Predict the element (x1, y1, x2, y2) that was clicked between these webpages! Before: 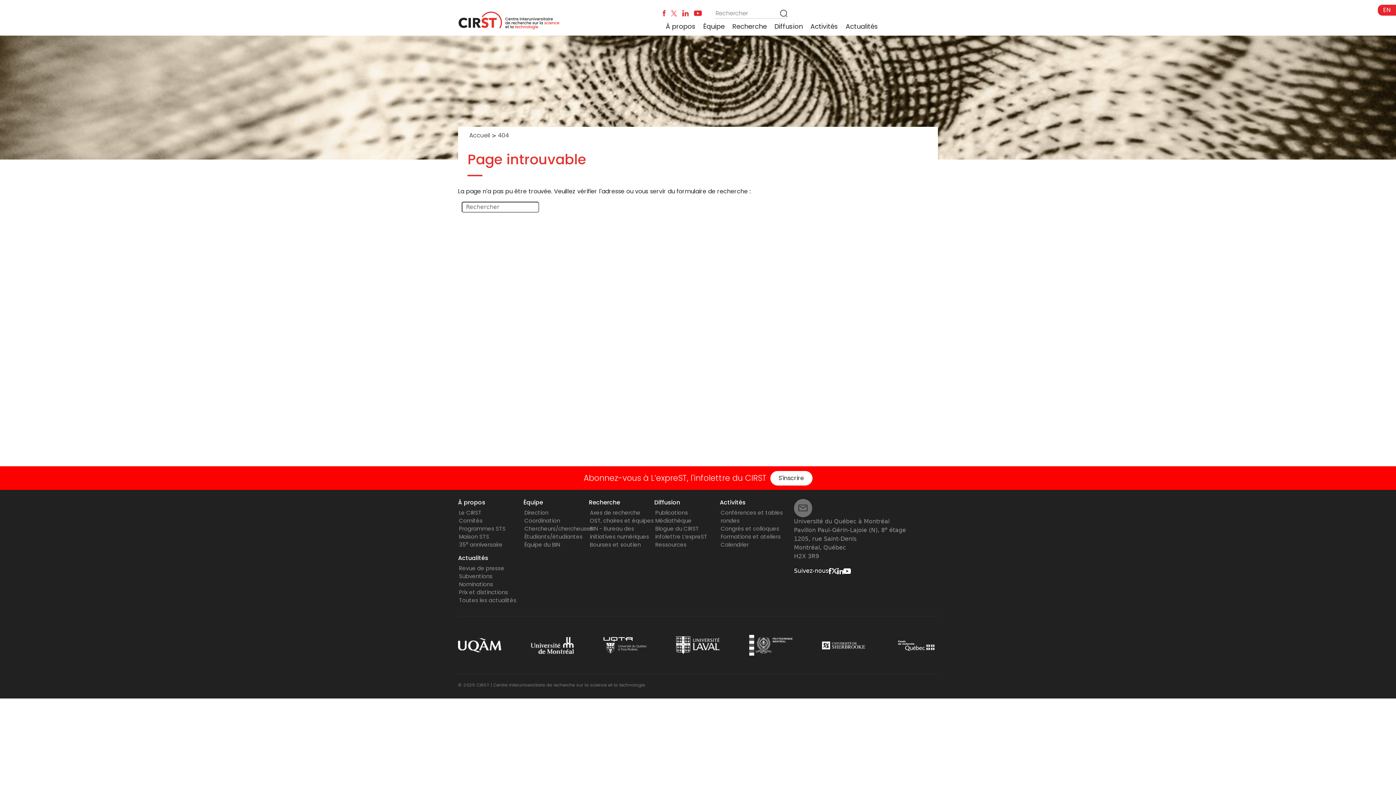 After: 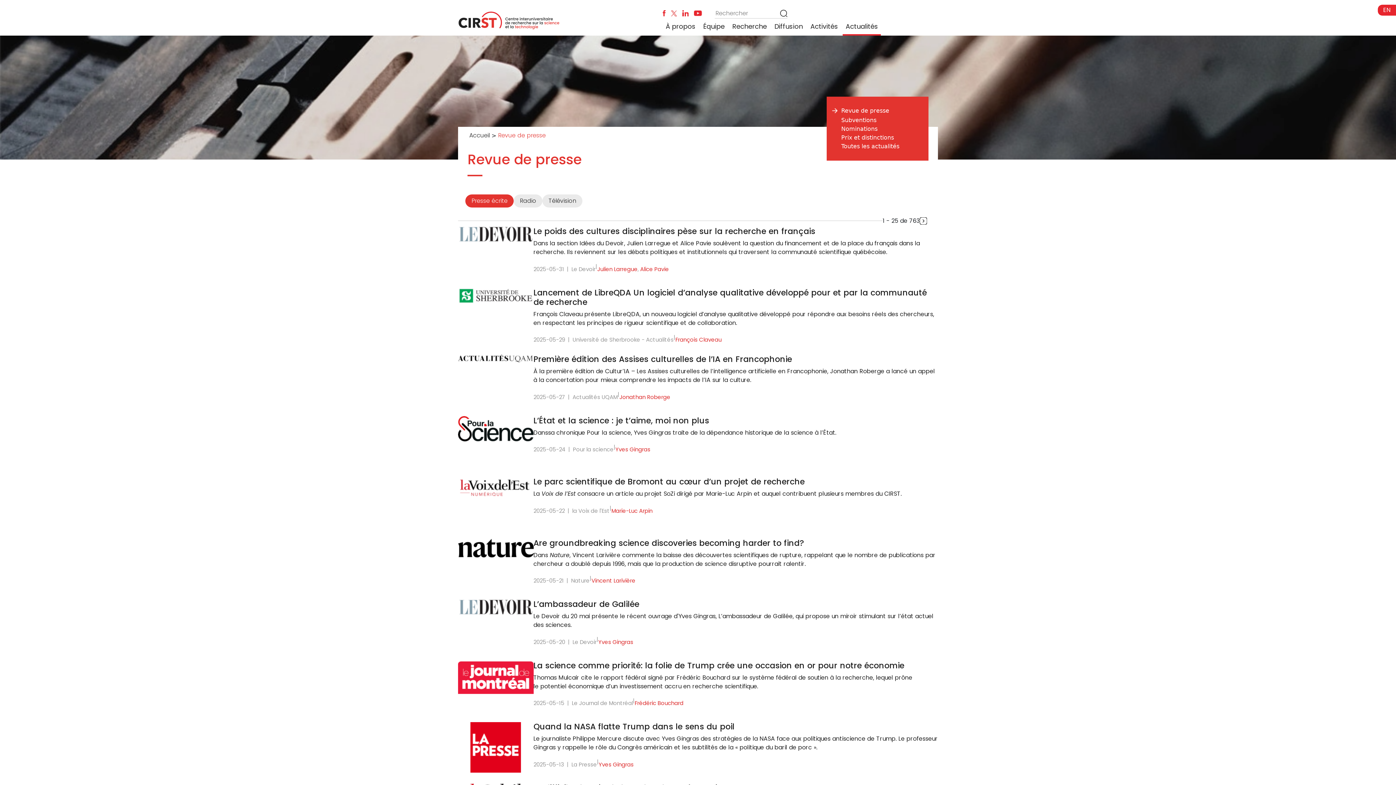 Action: bbox: (459, 564, 504, 572) label: Revue de presse